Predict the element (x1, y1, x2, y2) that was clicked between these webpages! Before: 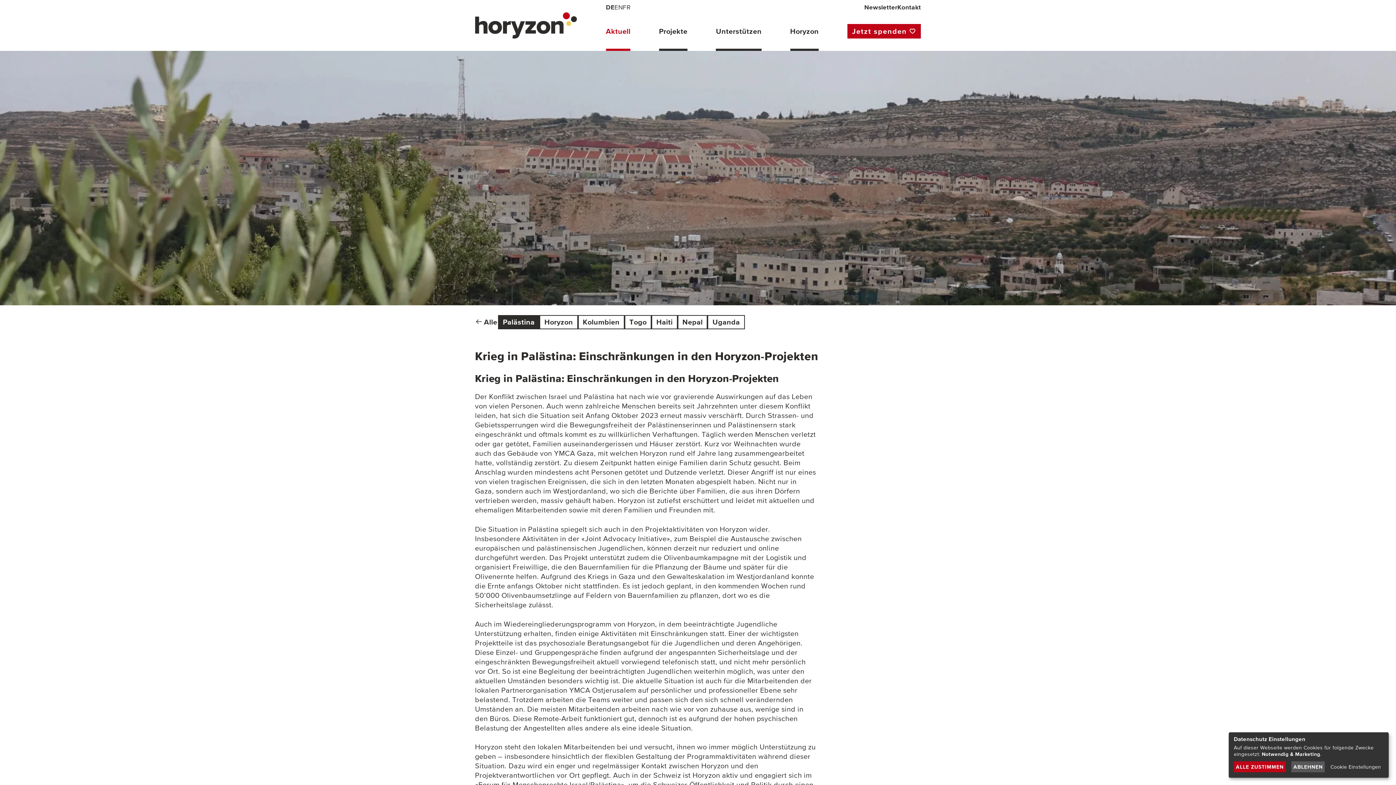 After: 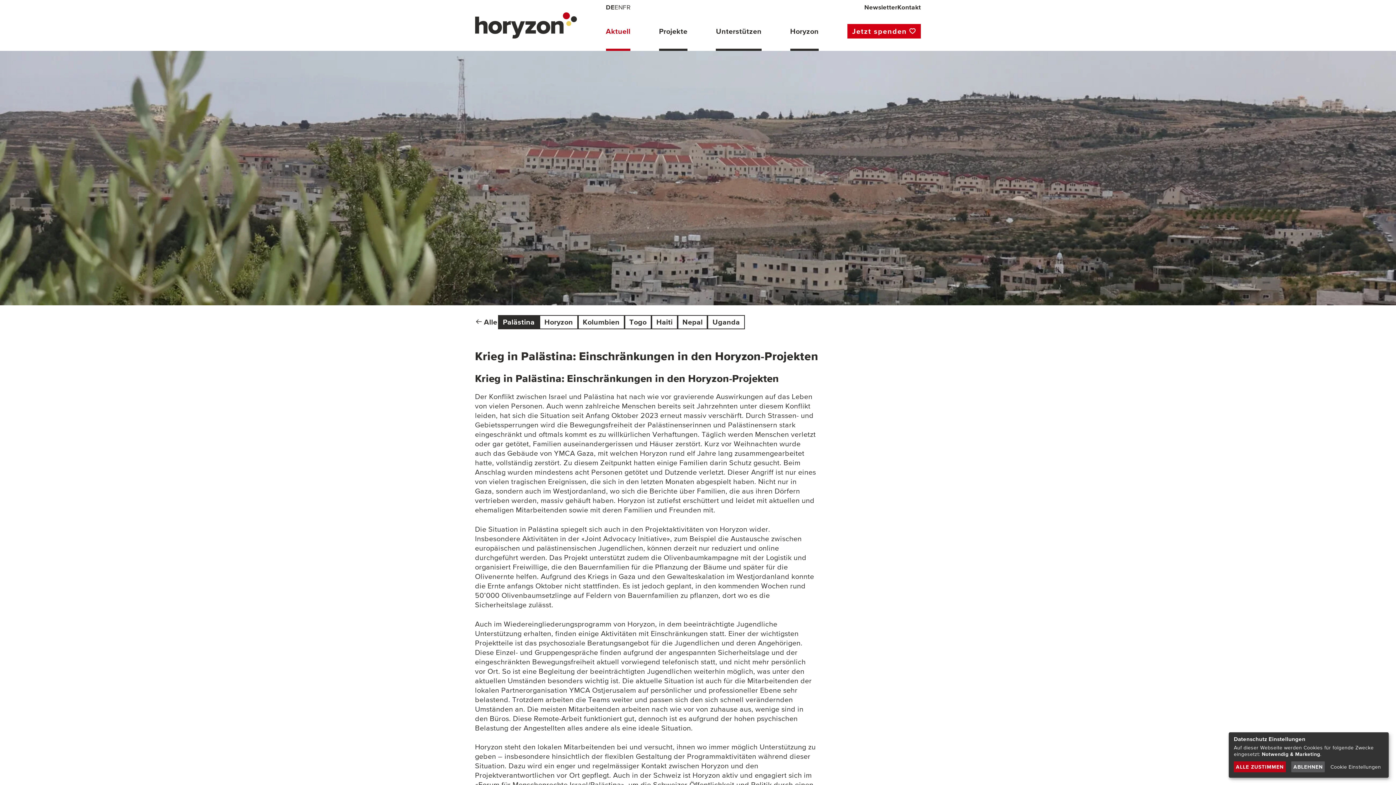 Action: bbox: (847, 24, 921, 38) label: Jetzt spenden